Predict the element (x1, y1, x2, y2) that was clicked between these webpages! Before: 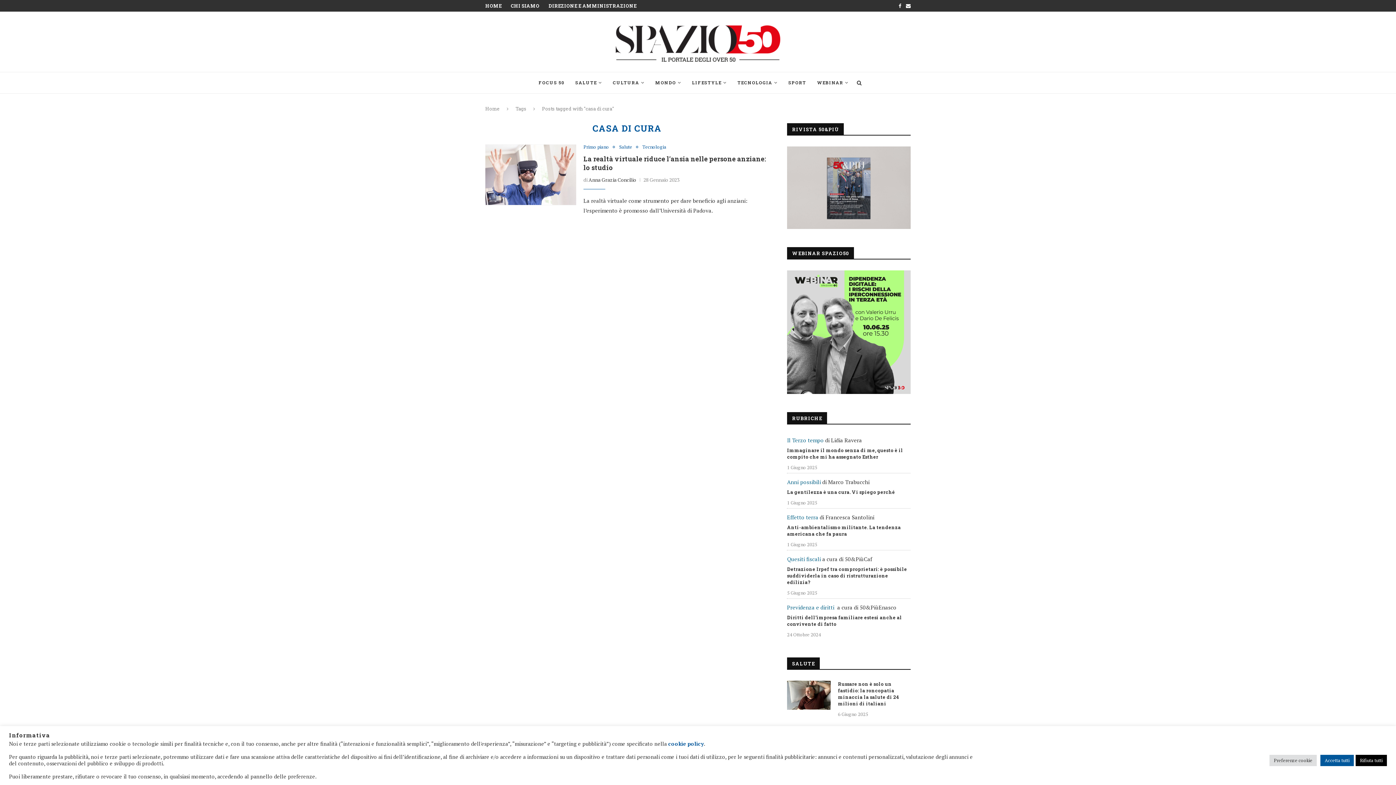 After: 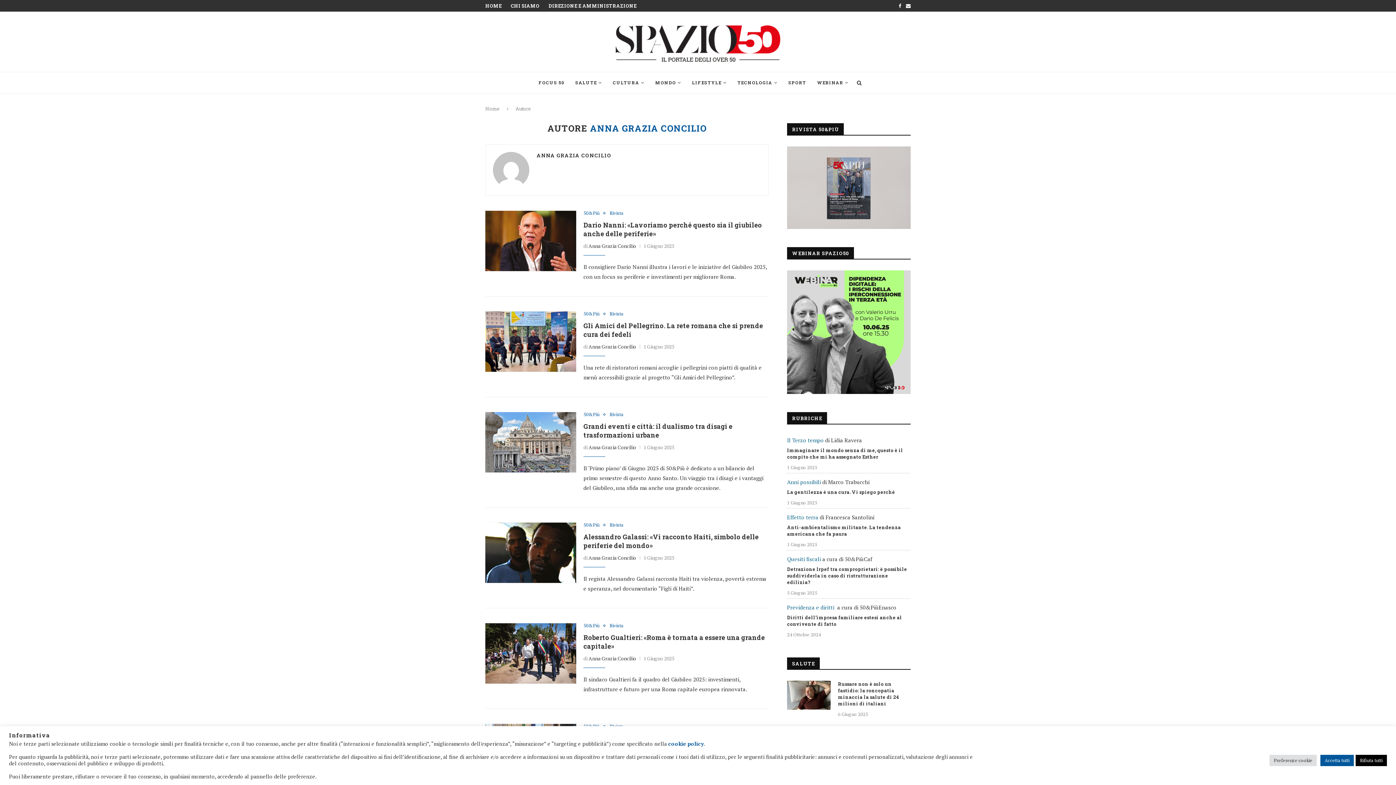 Action: label: Anna Grazia Concilio bbox: (588, 176, 636, 183)